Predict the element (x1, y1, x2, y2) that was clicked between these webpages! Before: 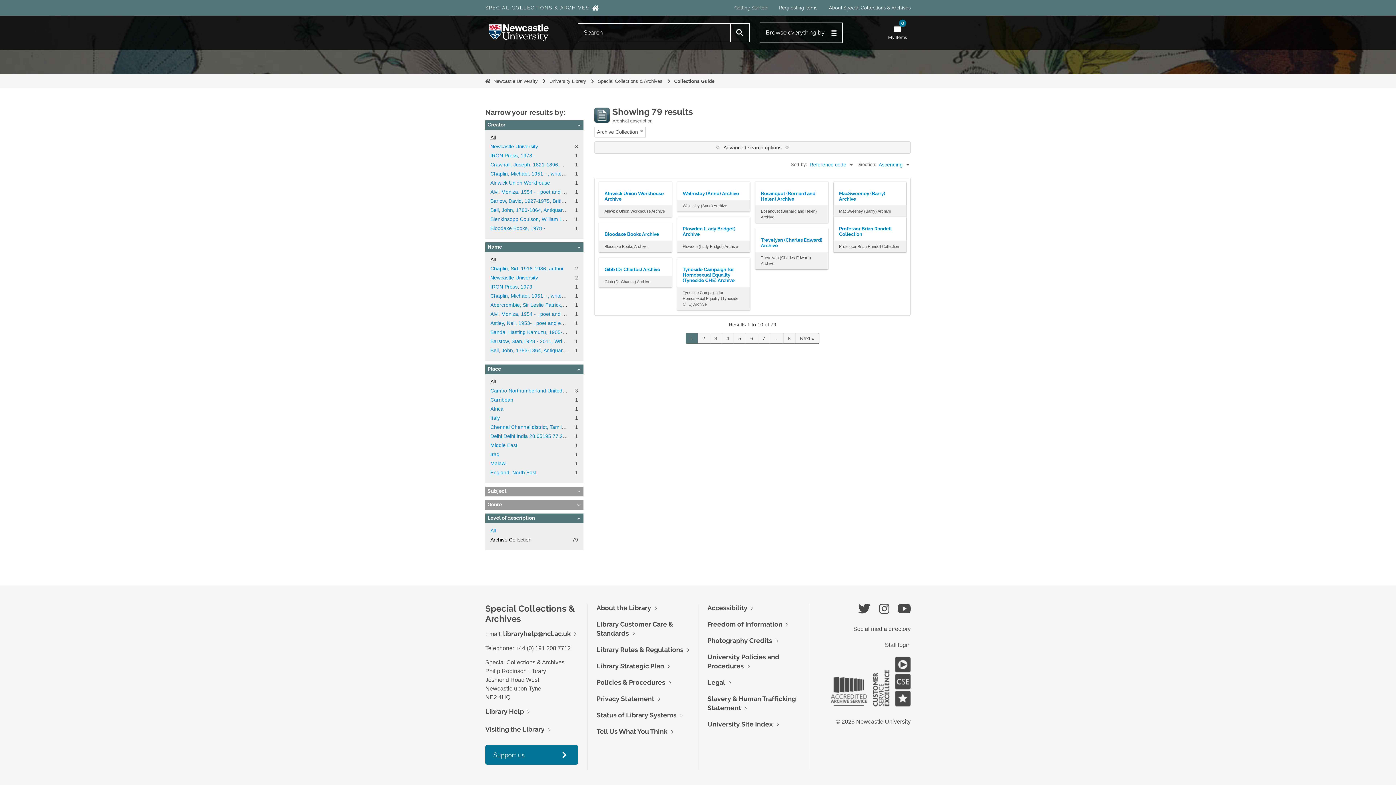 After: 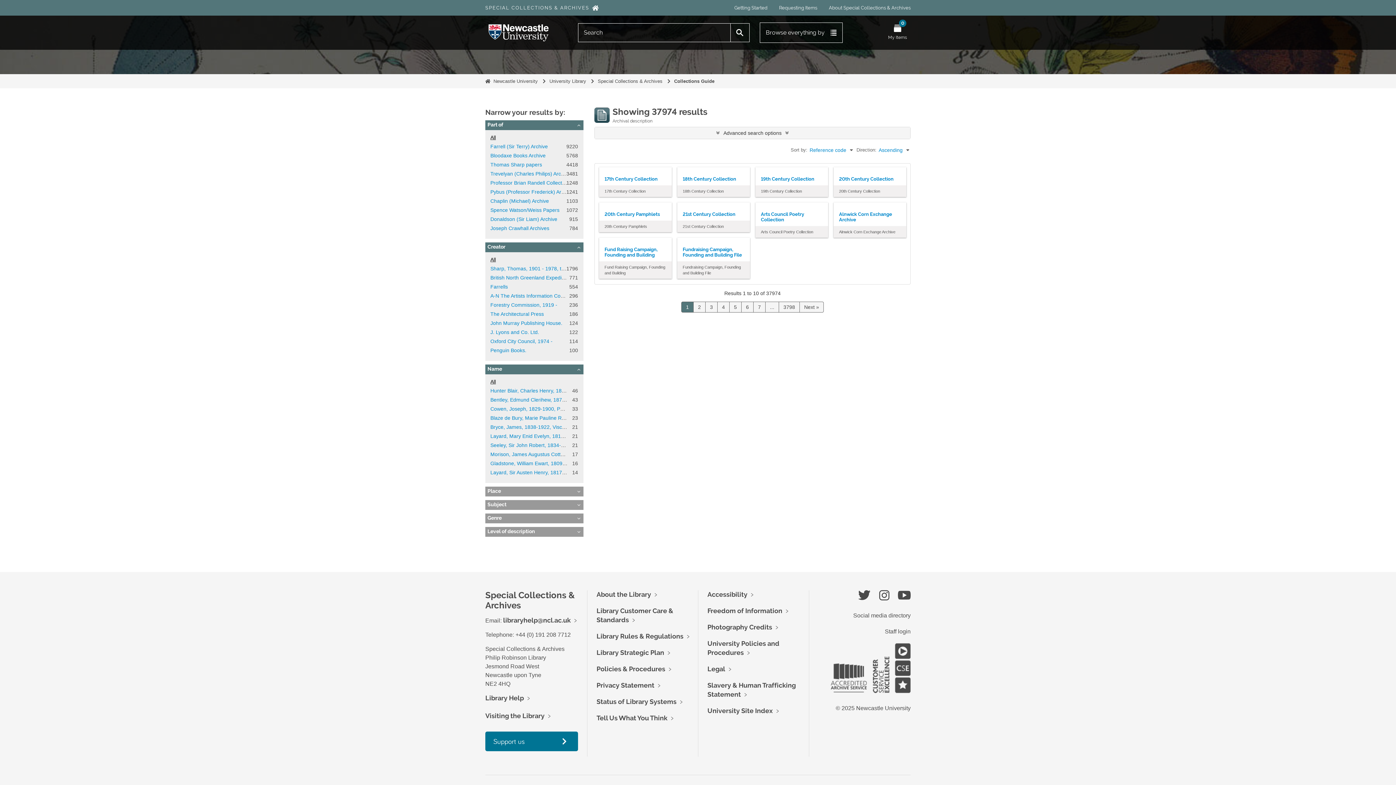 Action: bbox: (490, 528, 496, 533) label: All